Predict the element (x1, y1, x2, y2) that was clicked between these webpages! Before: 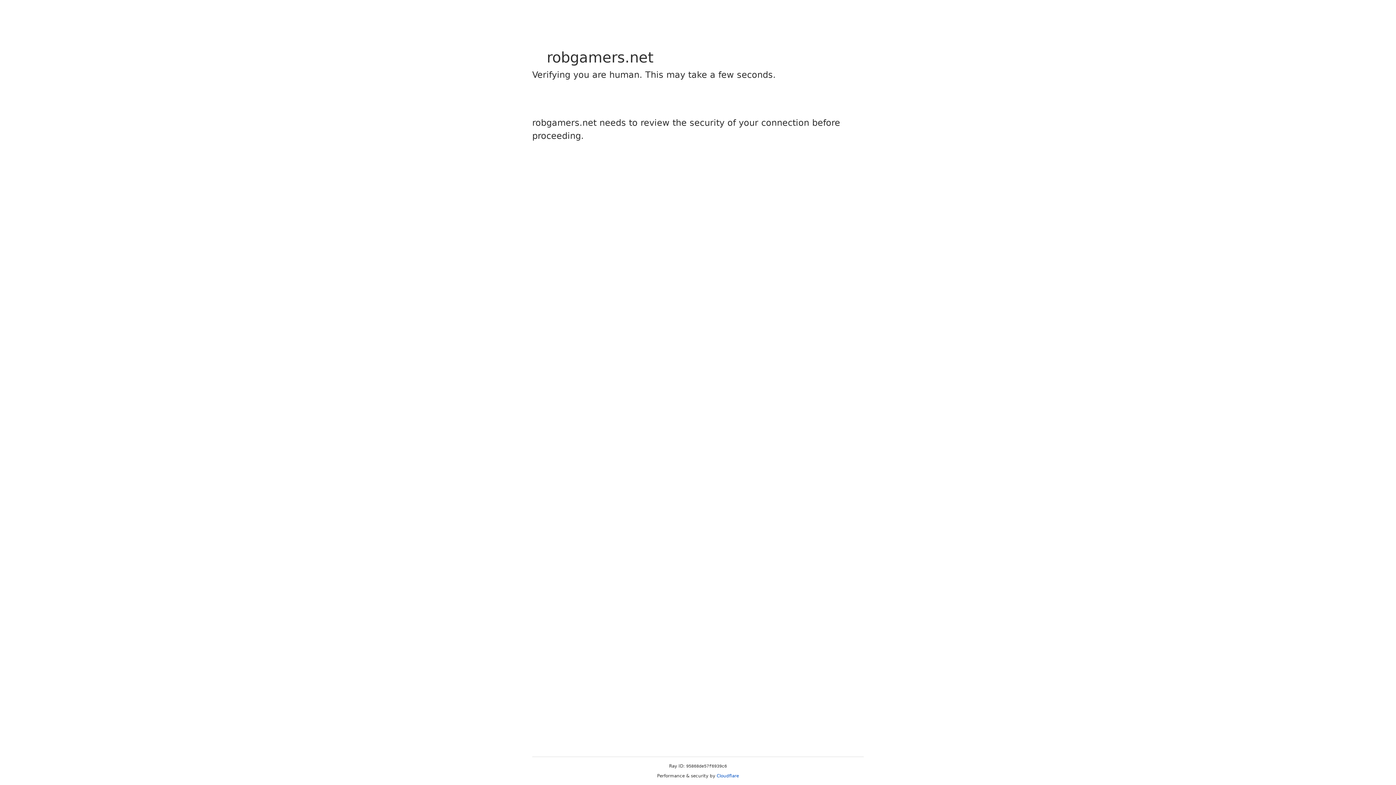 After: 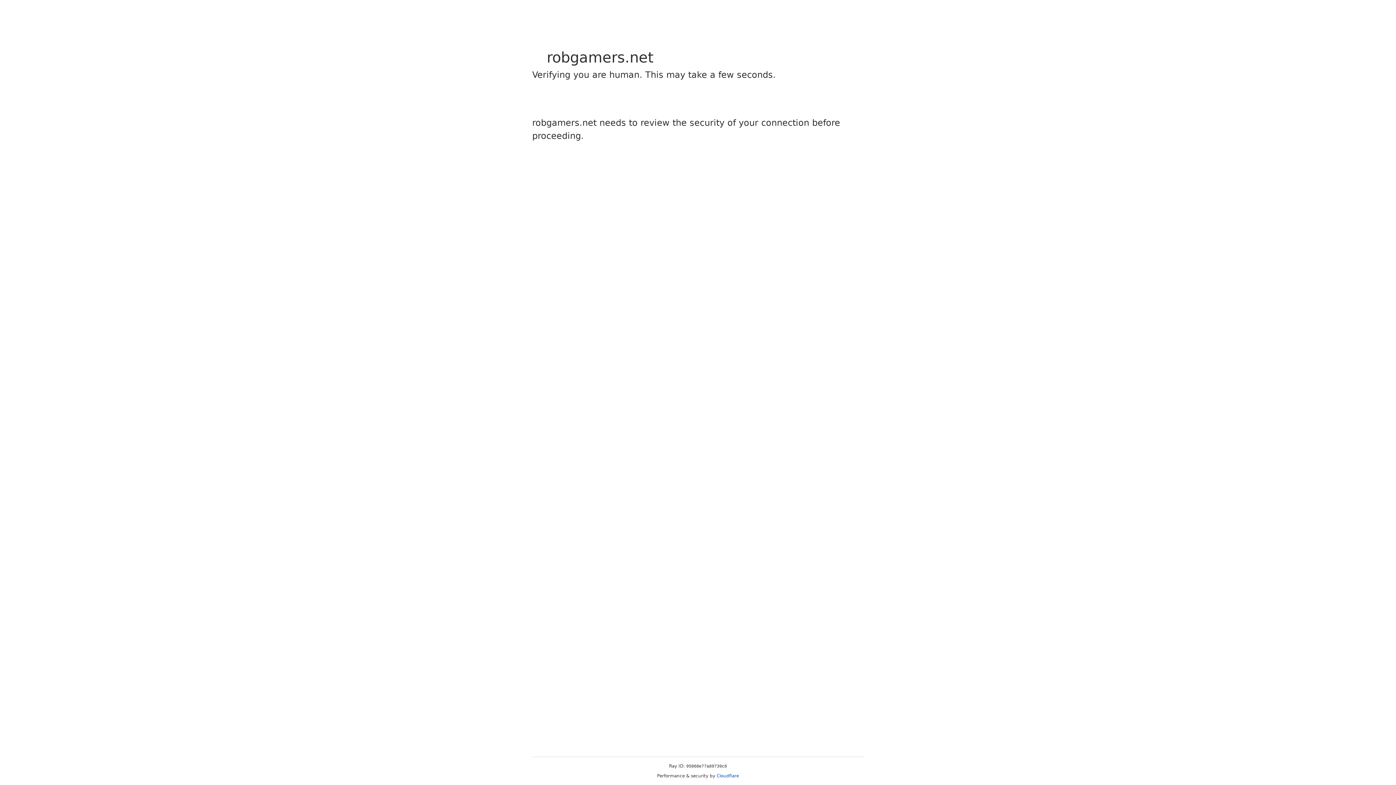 Action: bbox: (716, 773, 739, 778) label: Cloudflare